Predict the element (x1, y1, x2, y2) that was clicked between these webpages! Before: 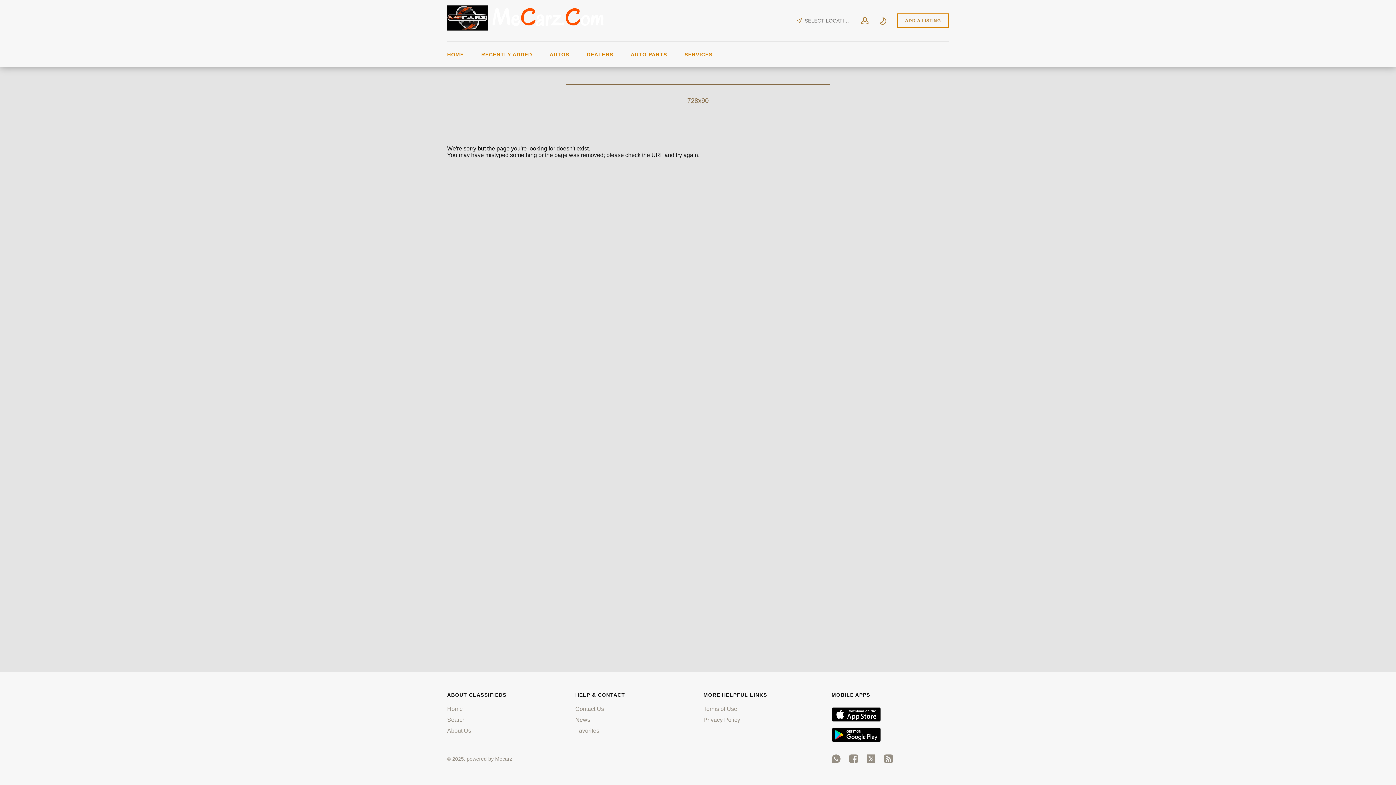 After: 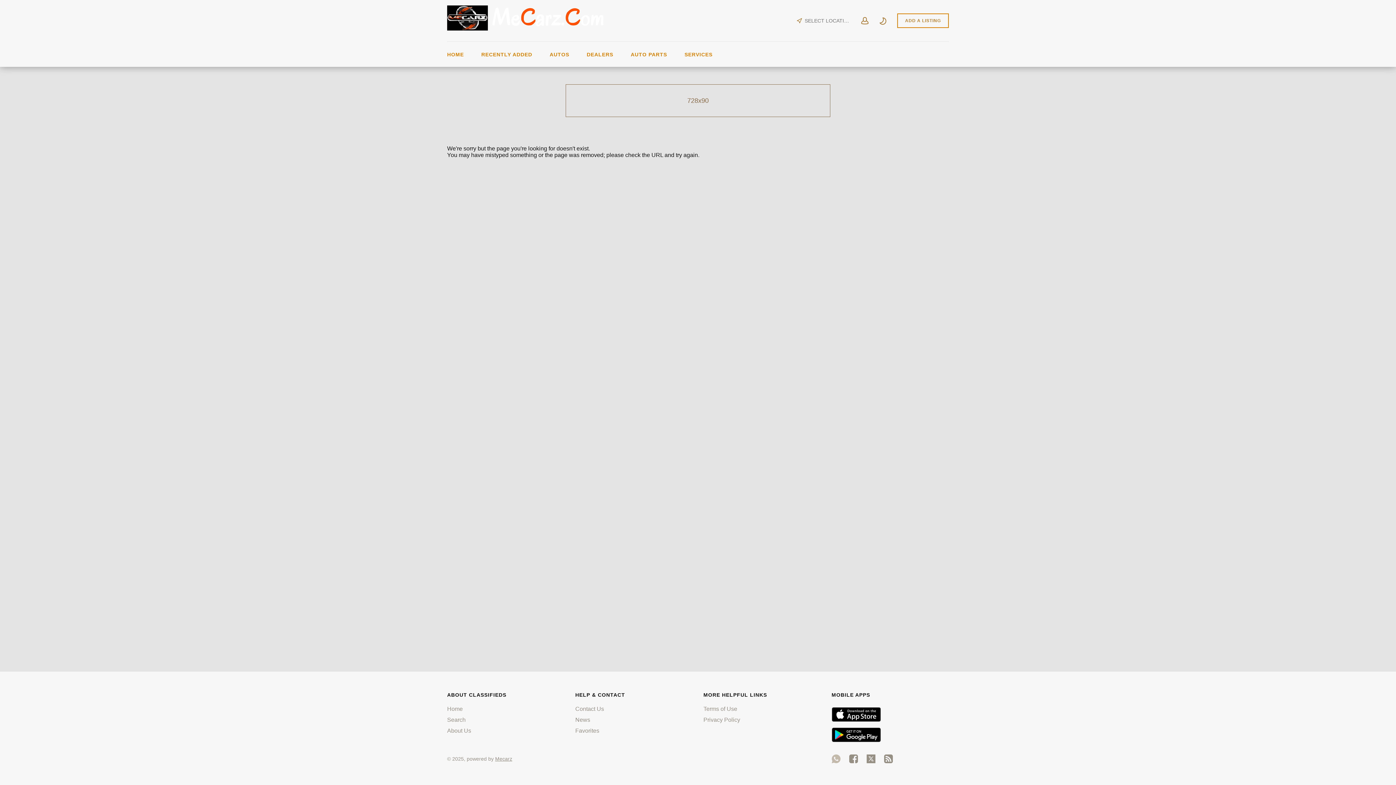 Action: bbox: (831, 754, 840, 763)